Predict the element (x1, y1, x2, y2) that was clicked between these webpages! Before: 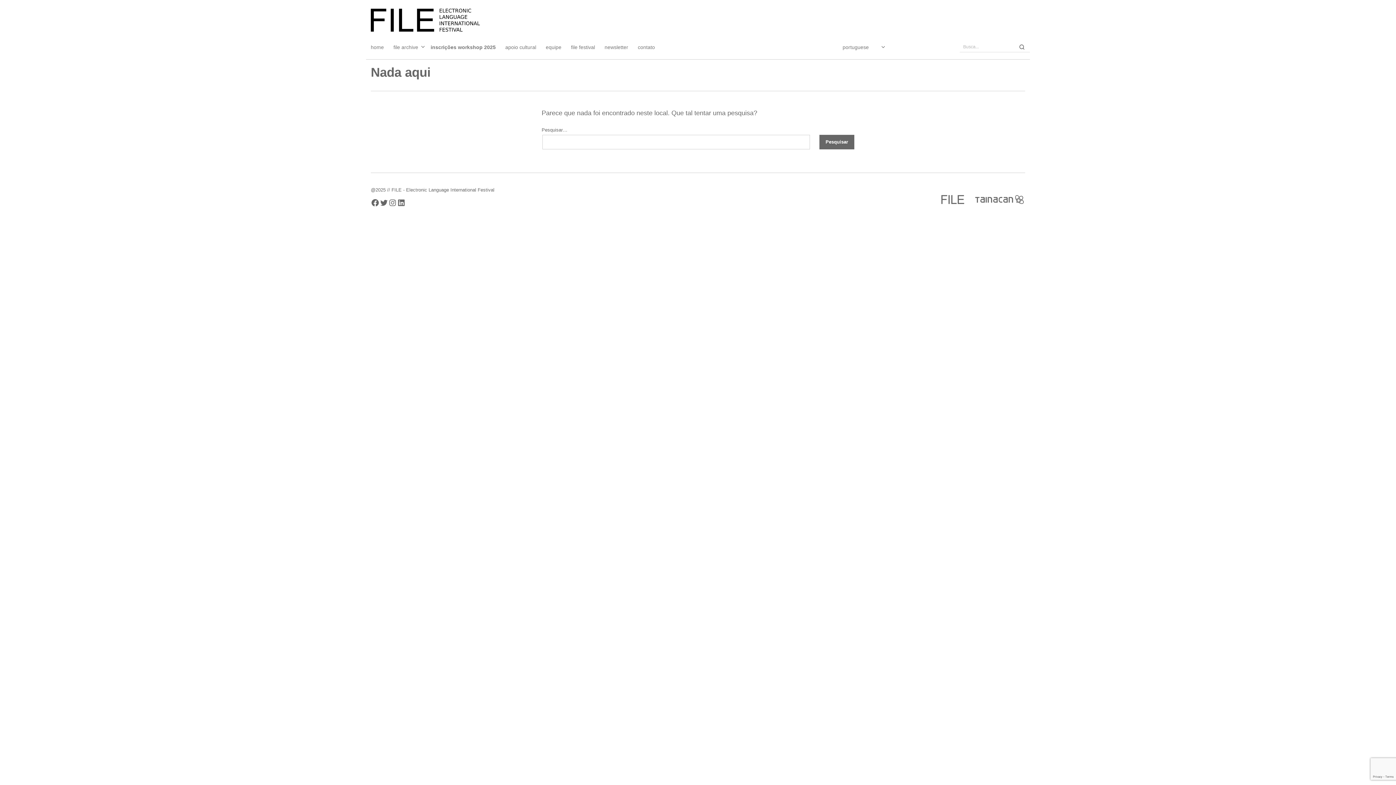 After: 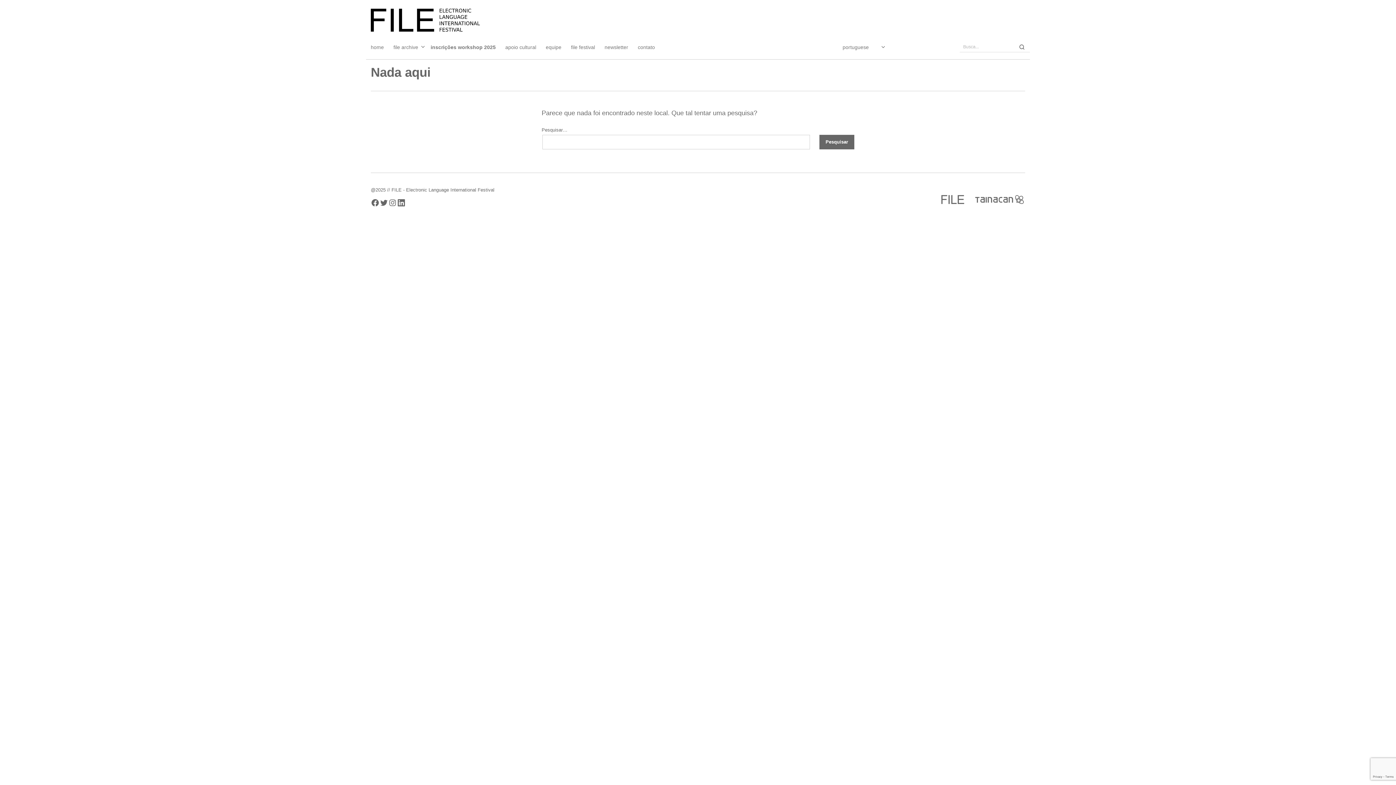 Action: label: LinkedIn bbox: (397, 198, 405, 207)